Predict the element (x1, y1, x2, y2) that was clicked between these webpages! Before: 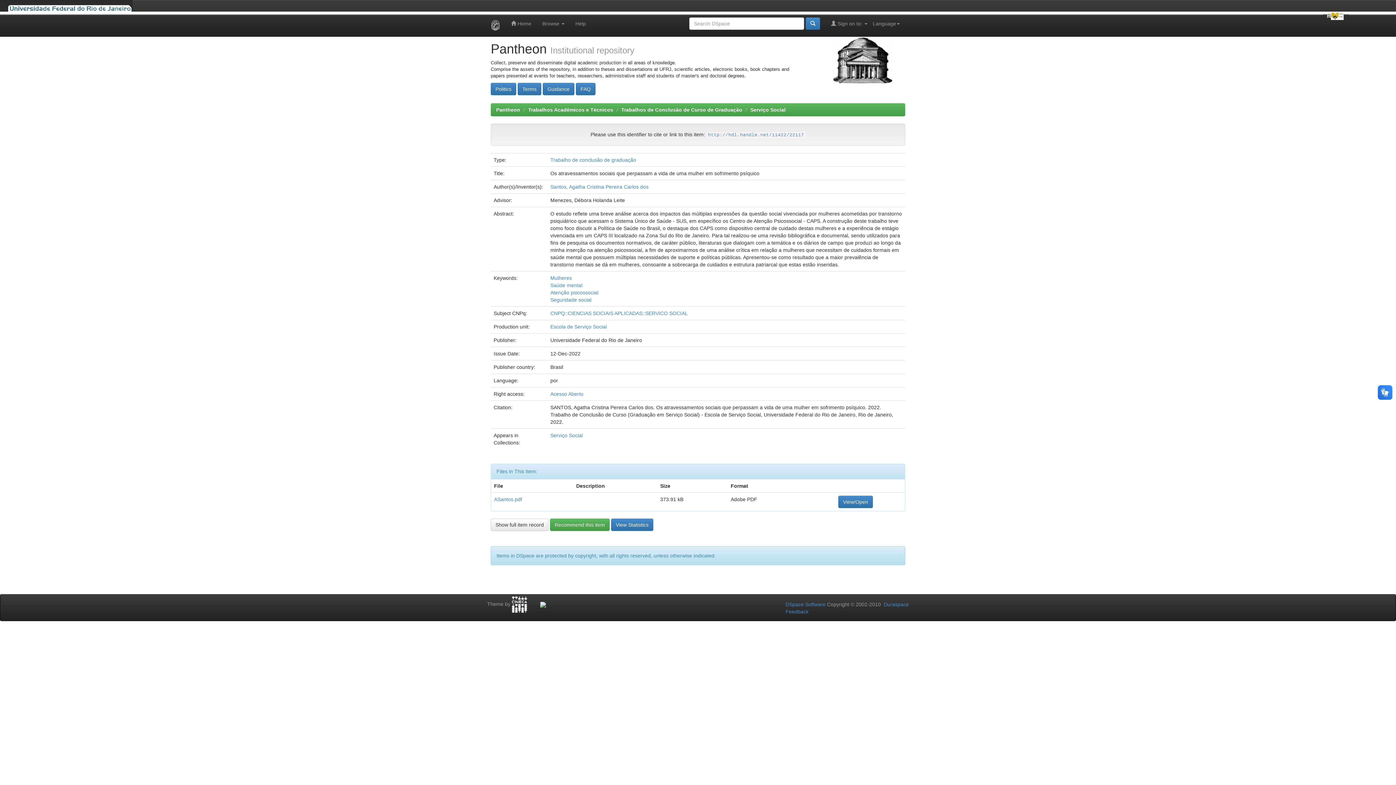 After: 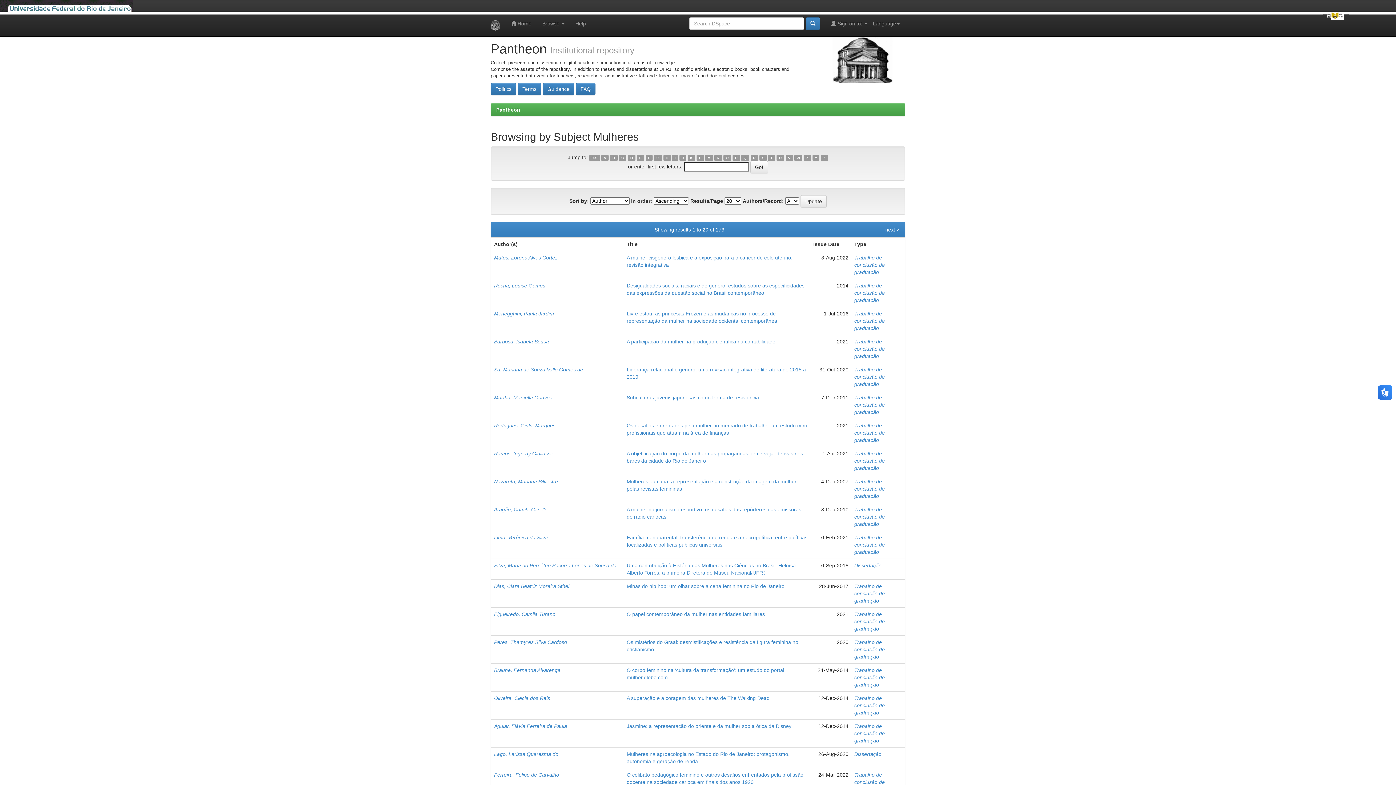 Action: bbox: (550, 275, 572, 281) label: Mulheres